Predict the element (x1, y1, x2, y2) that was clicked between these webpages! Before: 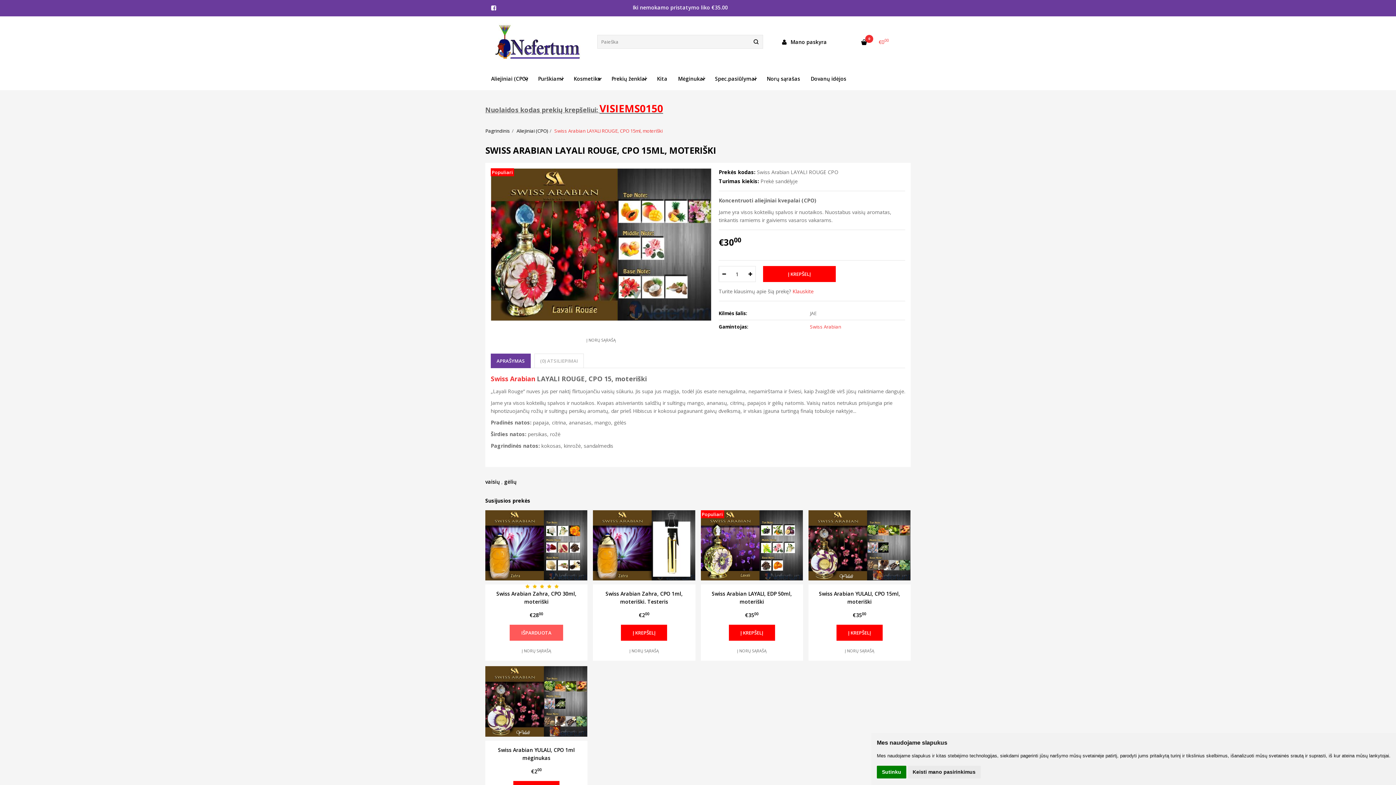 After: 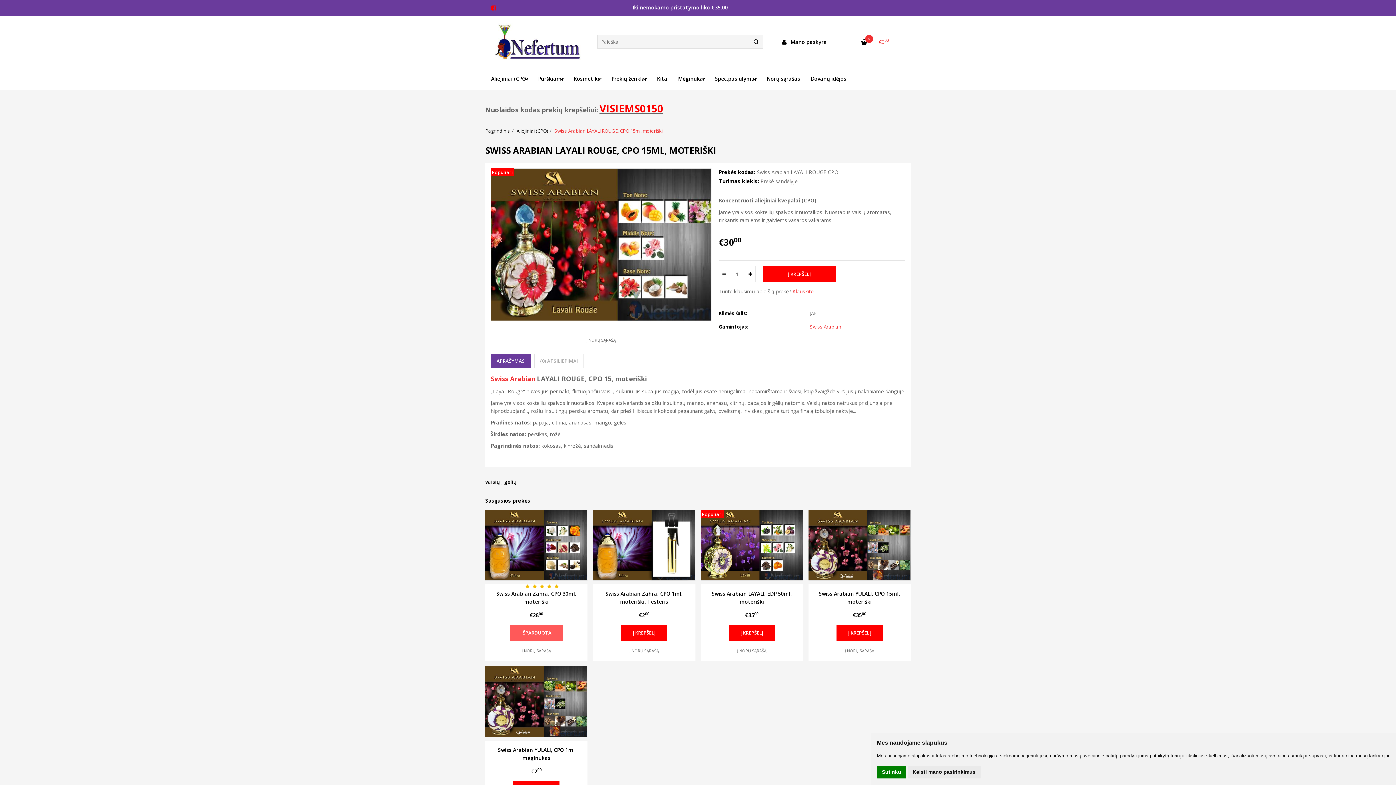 Action: bbox: (490, 4, 496, 12)